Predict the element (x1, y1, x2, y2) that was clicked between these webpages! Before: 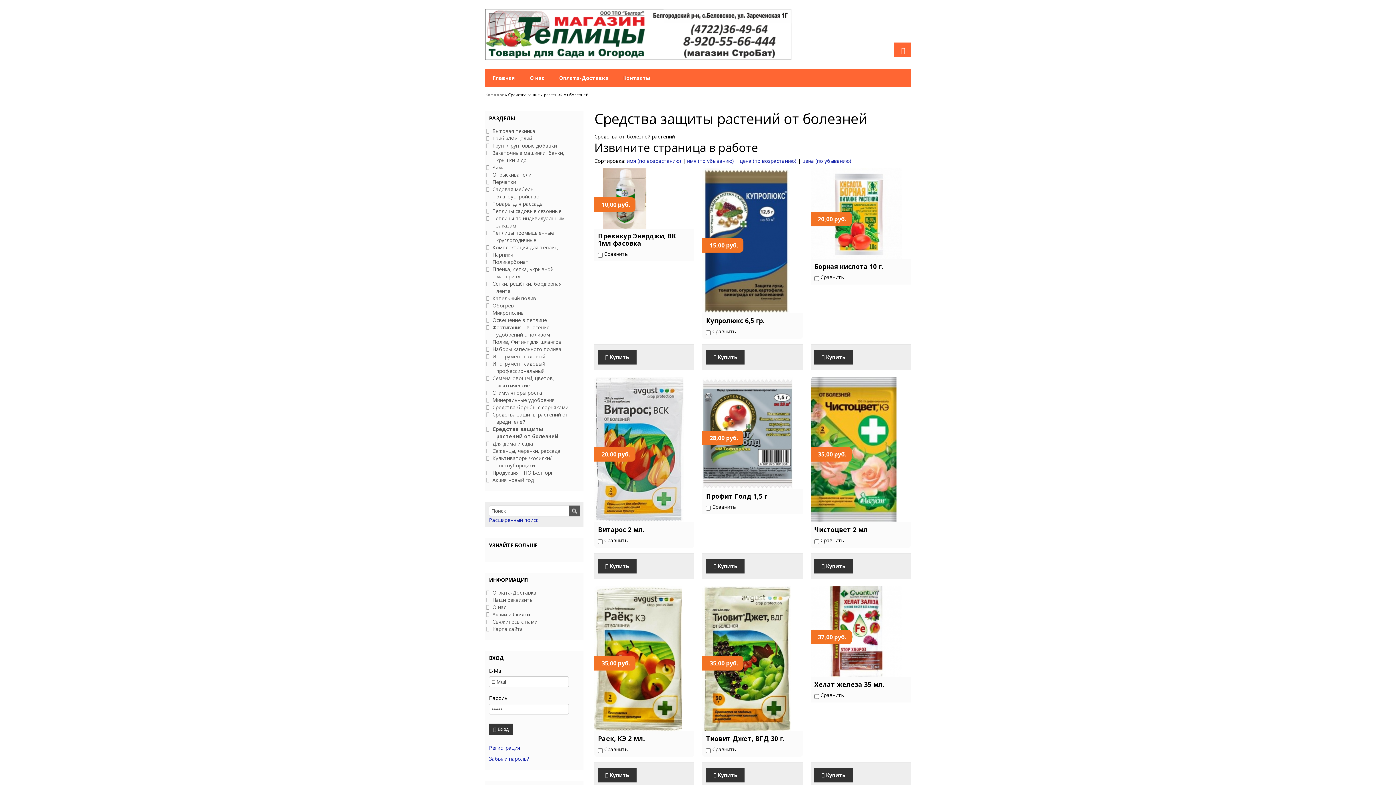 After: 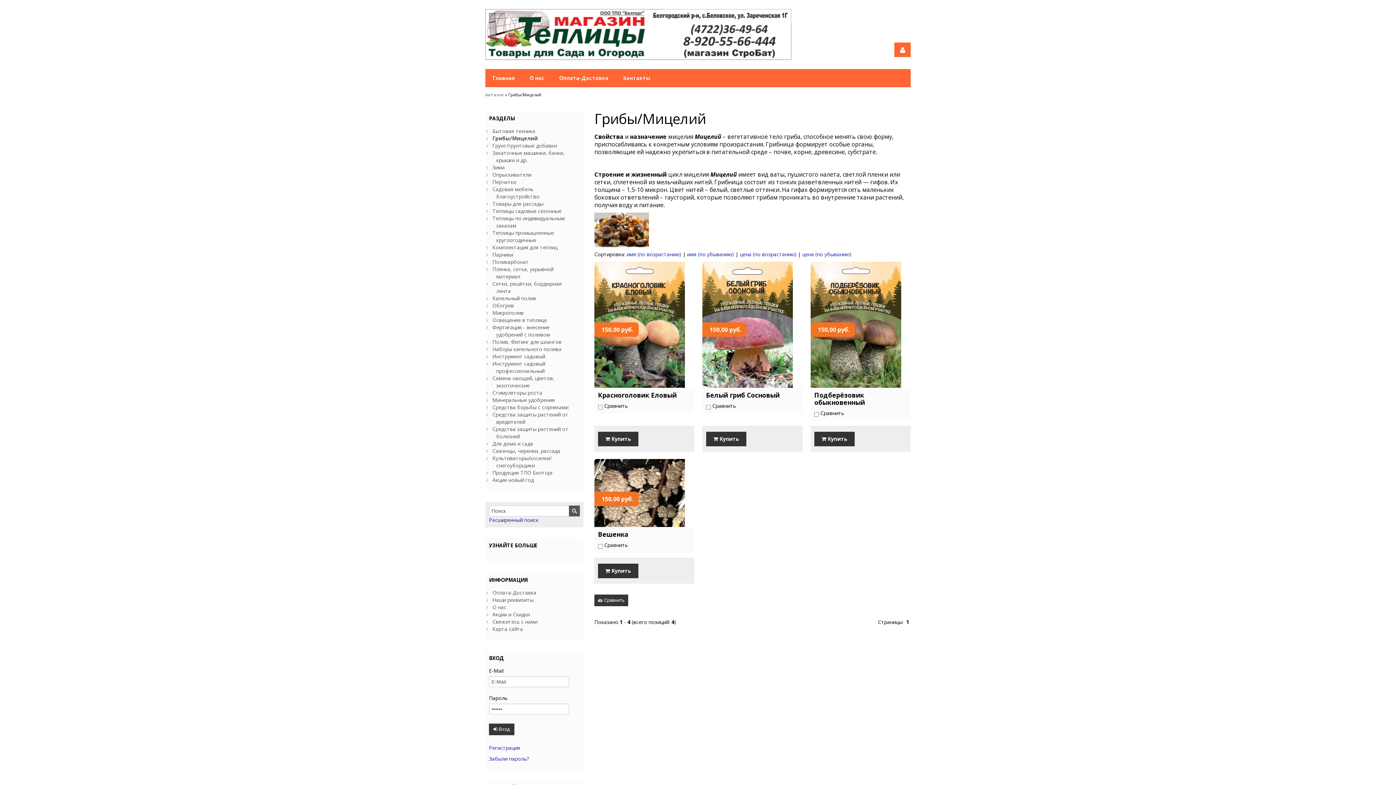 Action: label: Грибы/Мицелий bbox: (492, 134, 532, 141)